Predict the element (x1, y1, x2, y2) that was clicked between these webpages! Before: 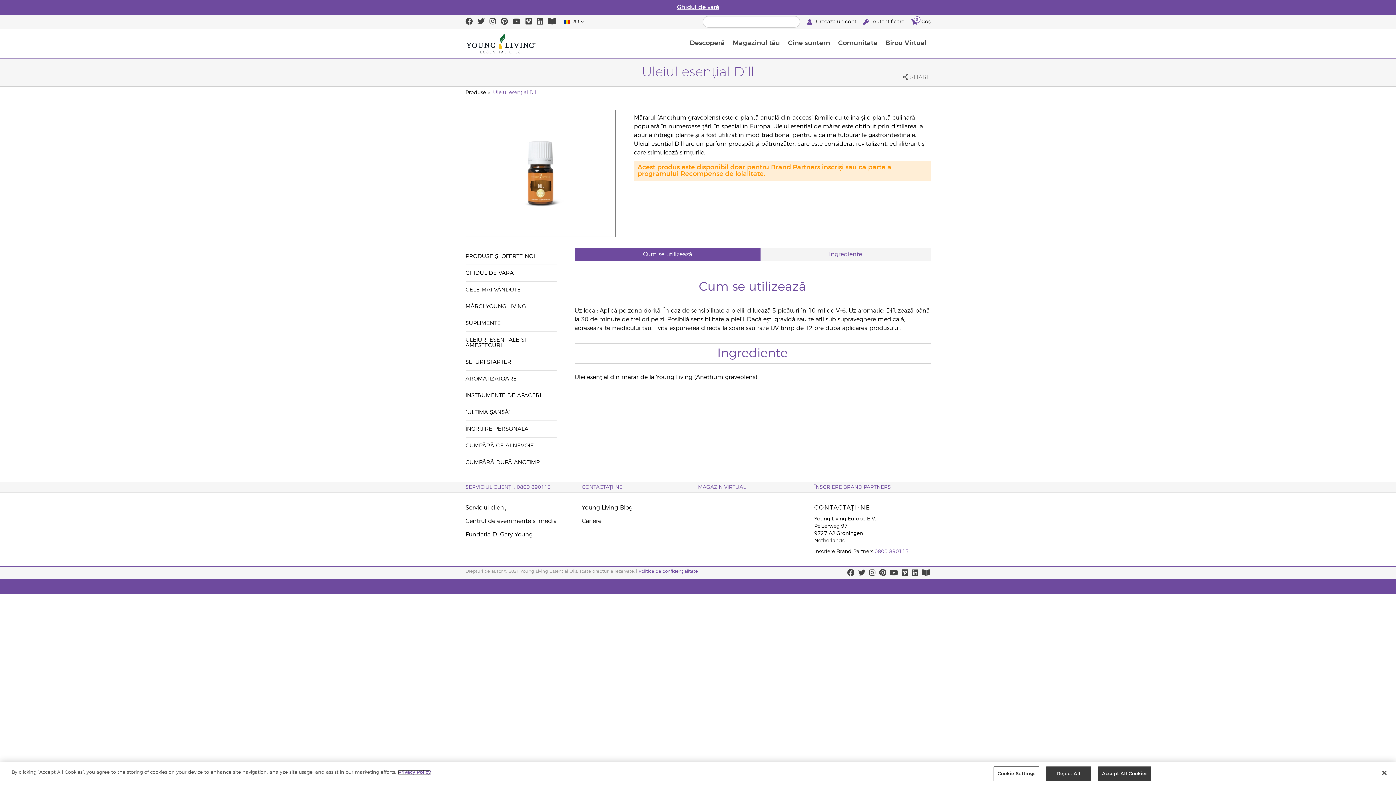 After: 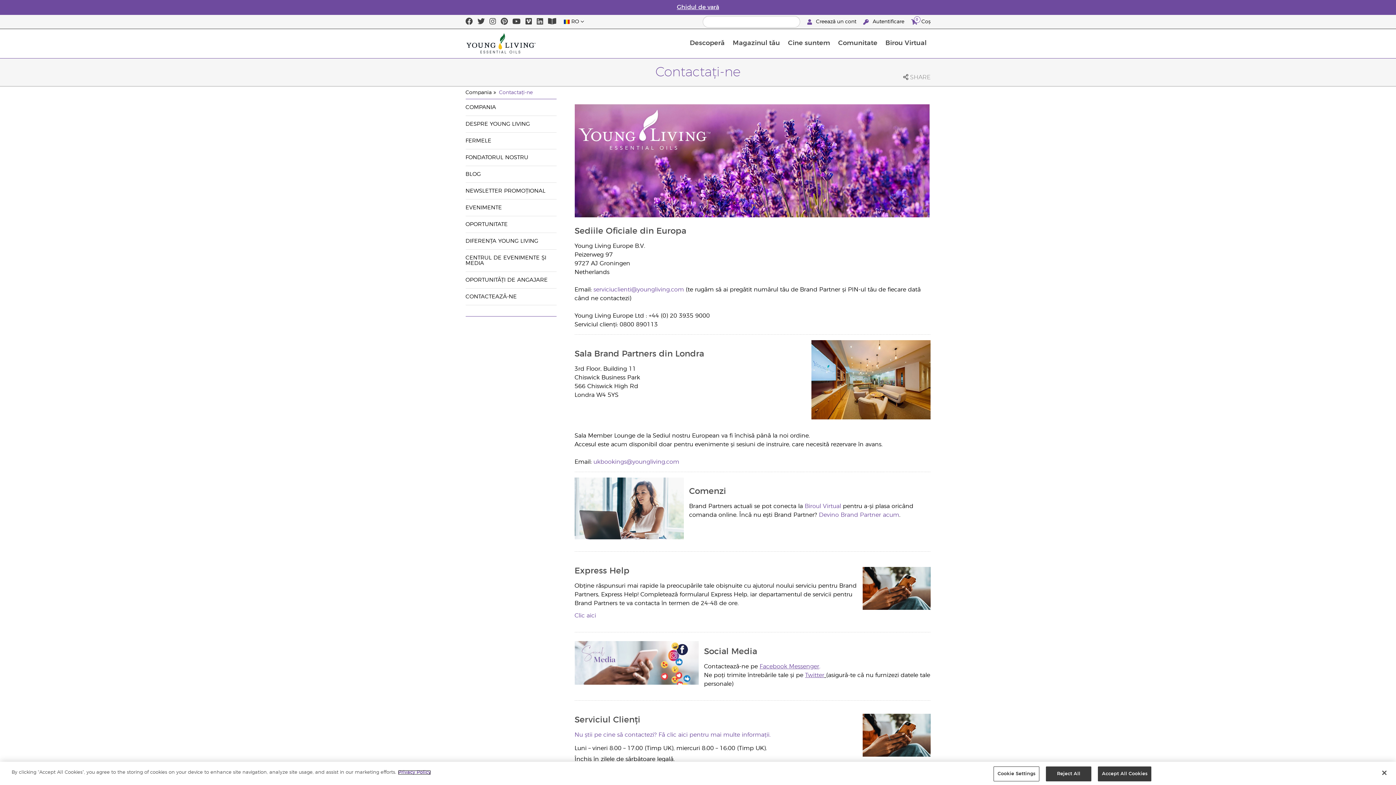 Action: bbox: (581, 485, 698, 490) label: CONTACTAȚI-NE